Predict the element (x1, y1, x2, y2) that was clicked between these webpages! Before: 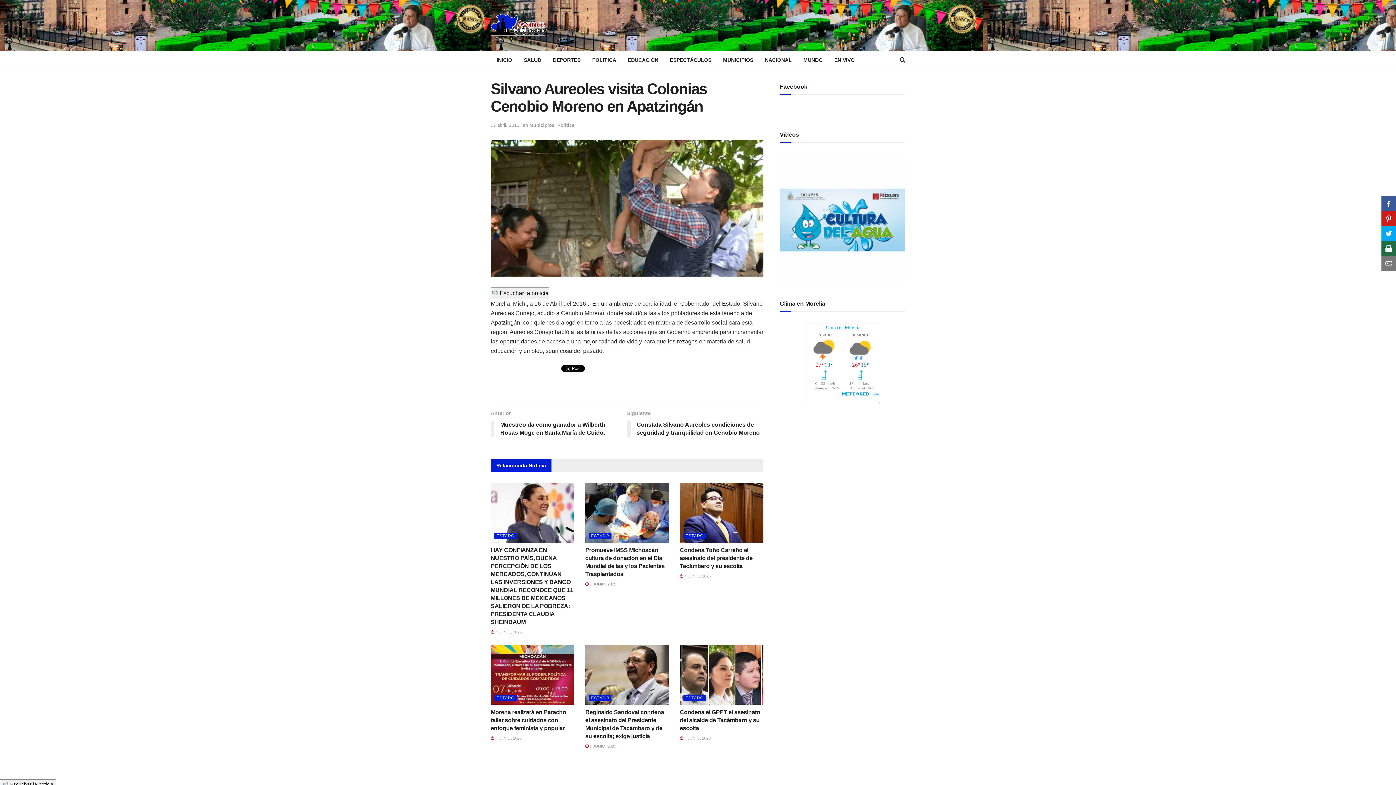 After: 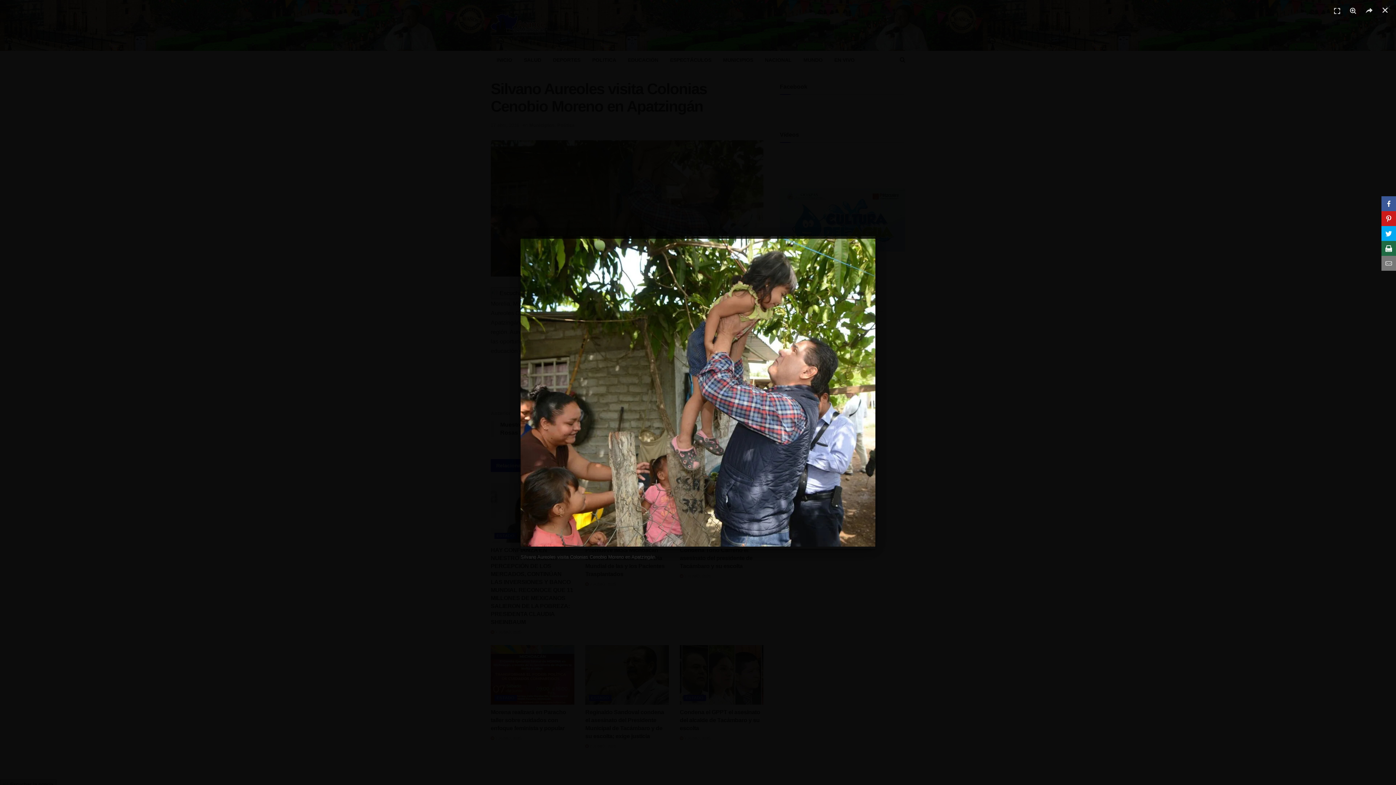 Action: bbox: (490, 140, 763, 276)